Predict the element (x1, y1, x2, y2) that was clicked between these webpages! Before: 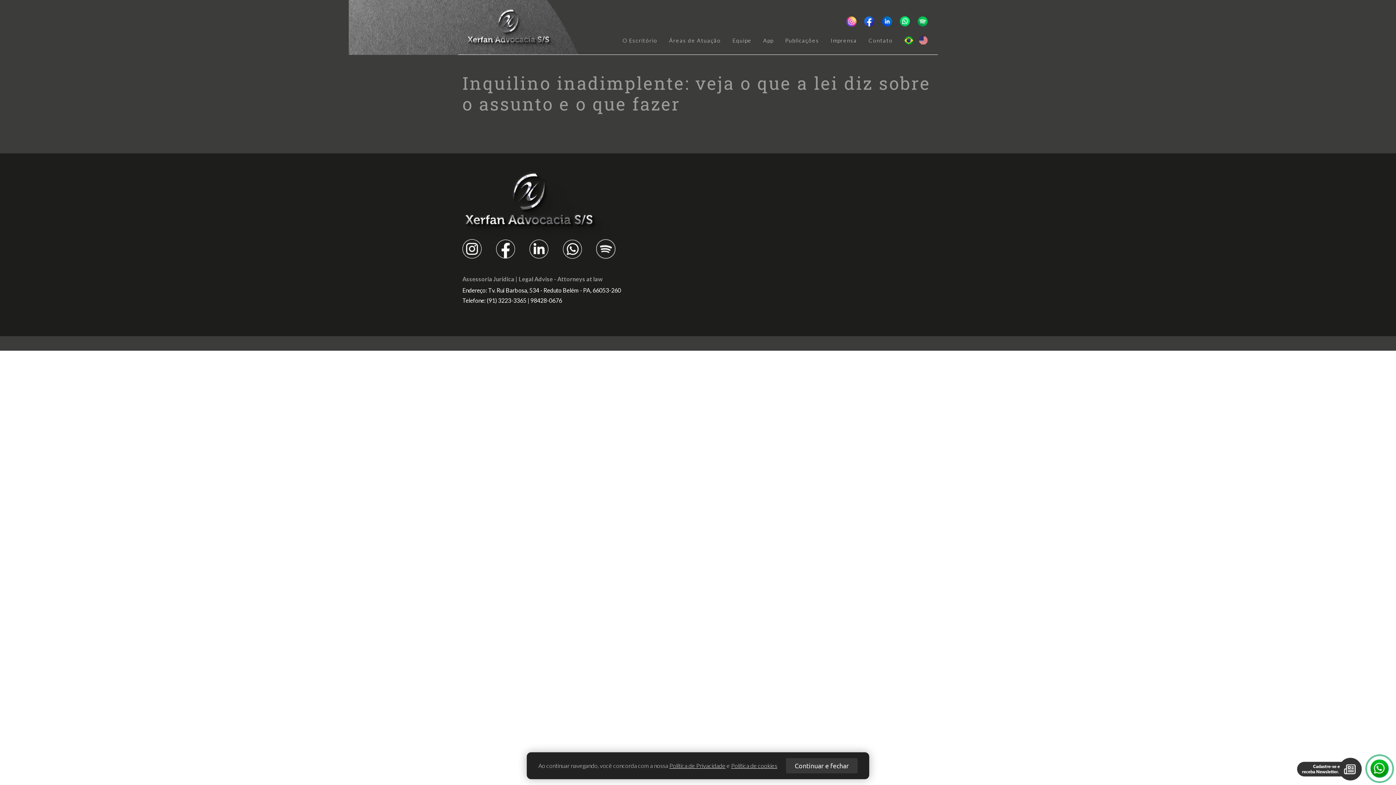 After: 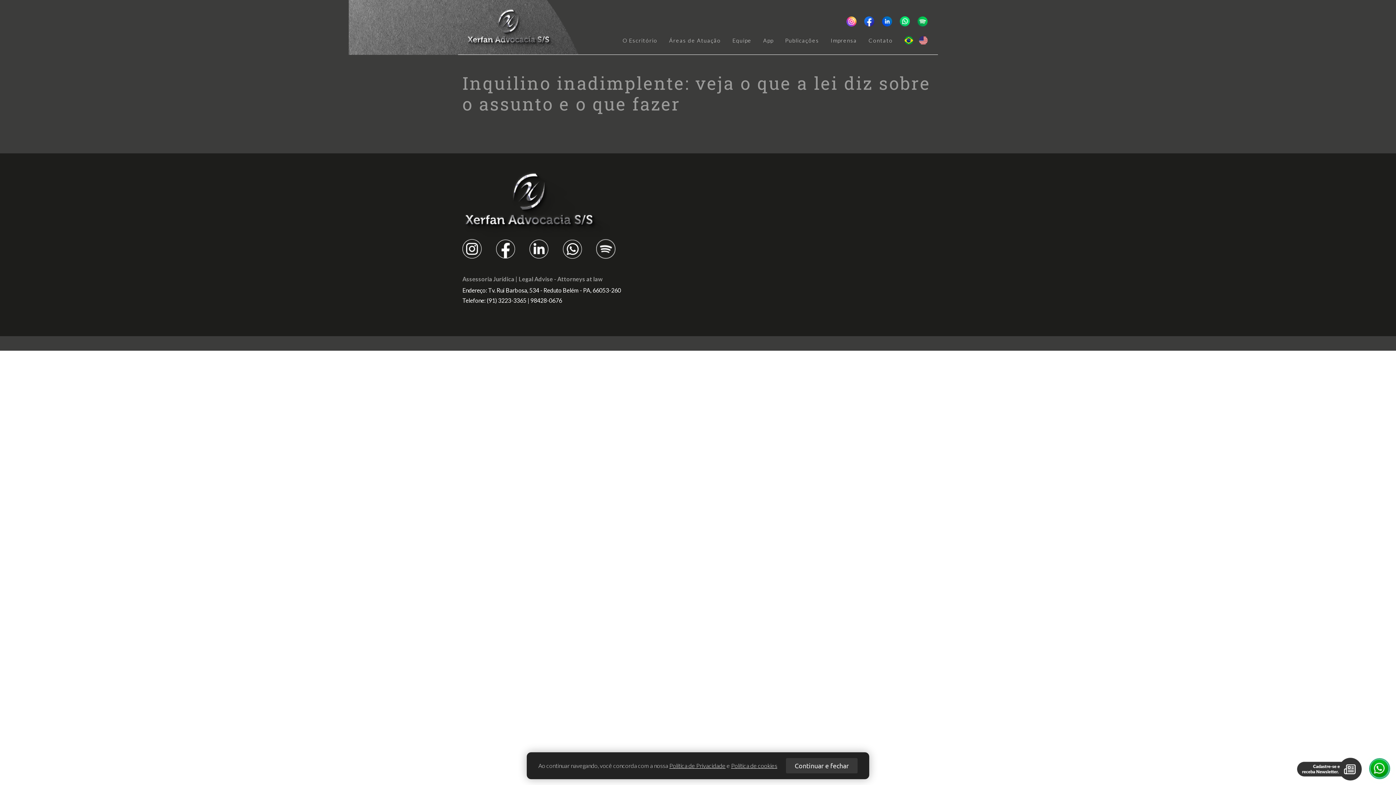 Action: bbox: (911, 20, 933, 27)